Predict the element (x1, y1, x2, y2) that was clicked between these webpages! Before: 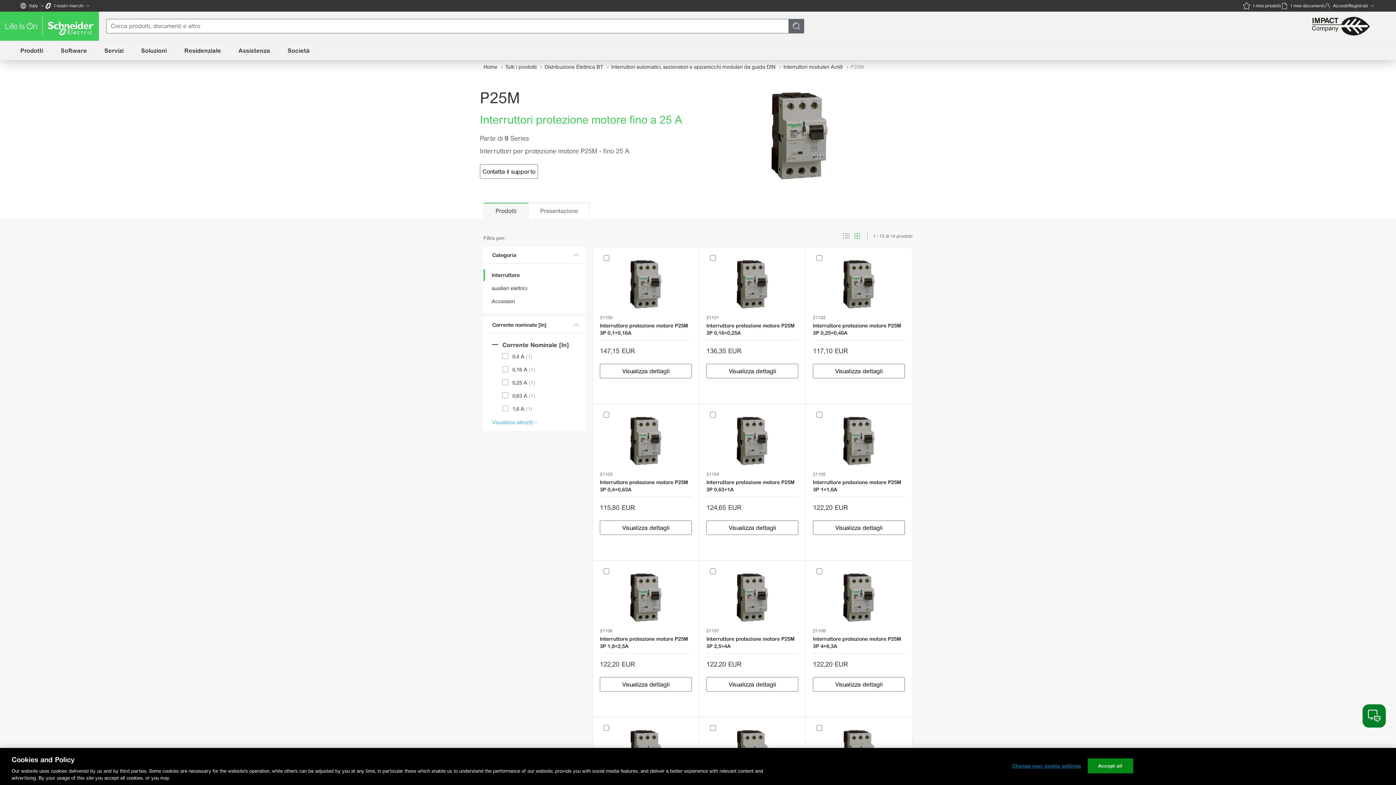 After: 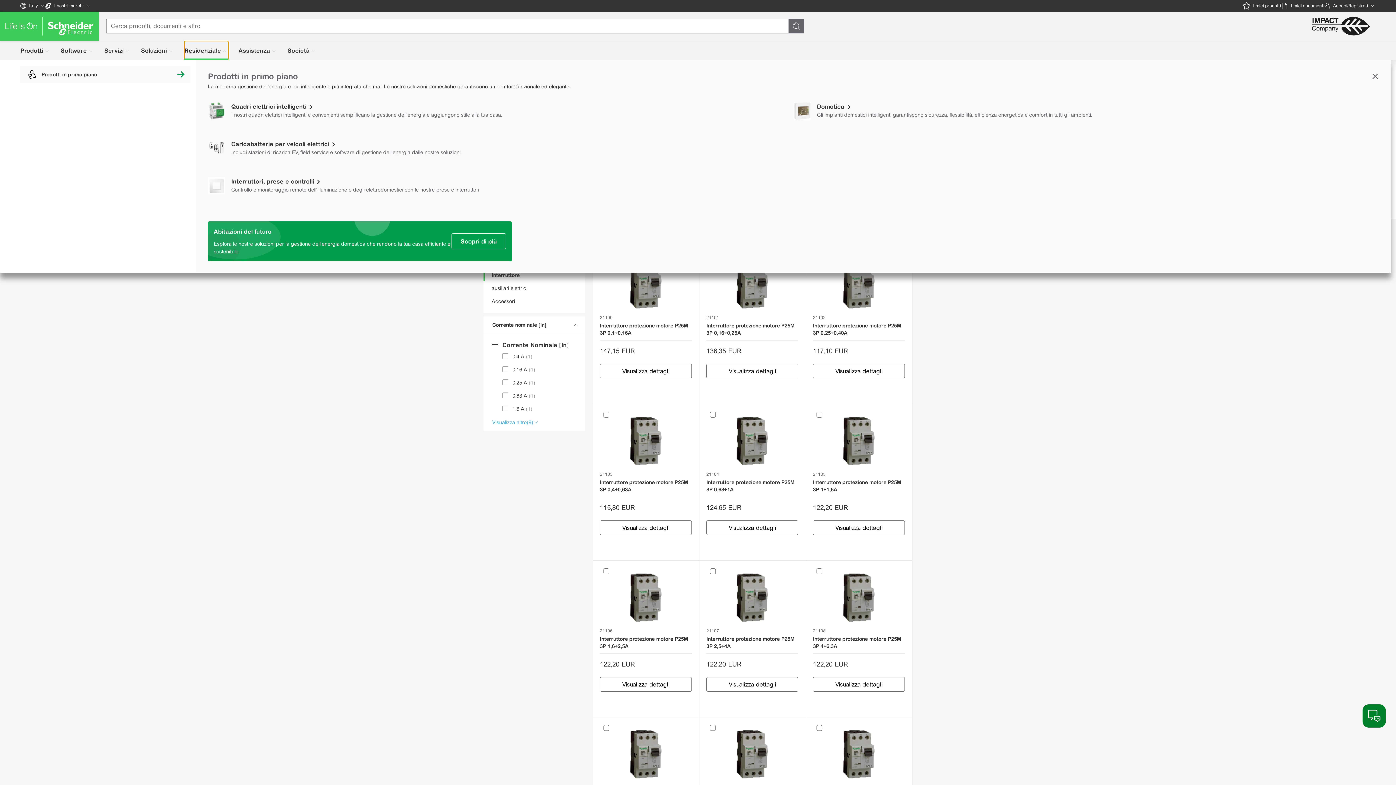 Action: bbox: (184, 41, 228, 60) label: Residenziale